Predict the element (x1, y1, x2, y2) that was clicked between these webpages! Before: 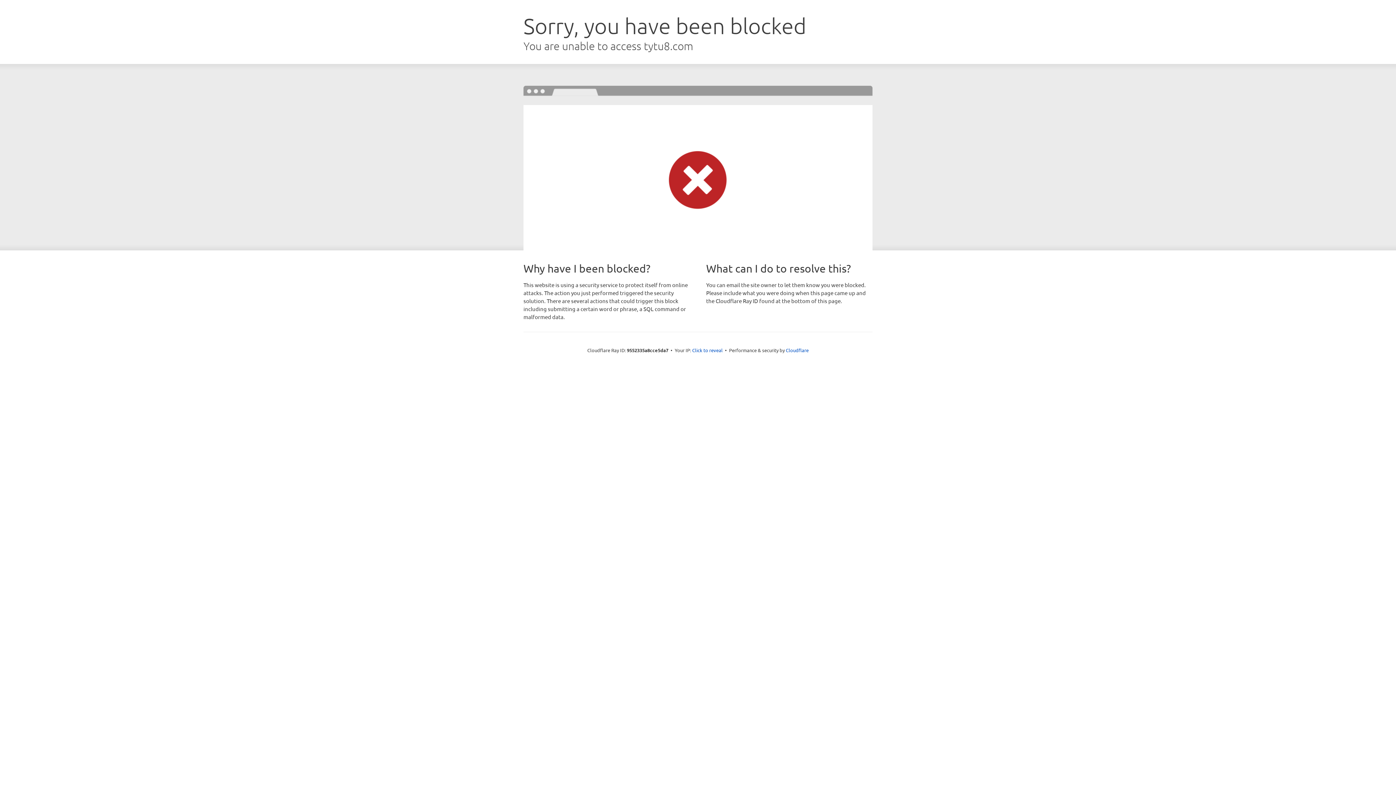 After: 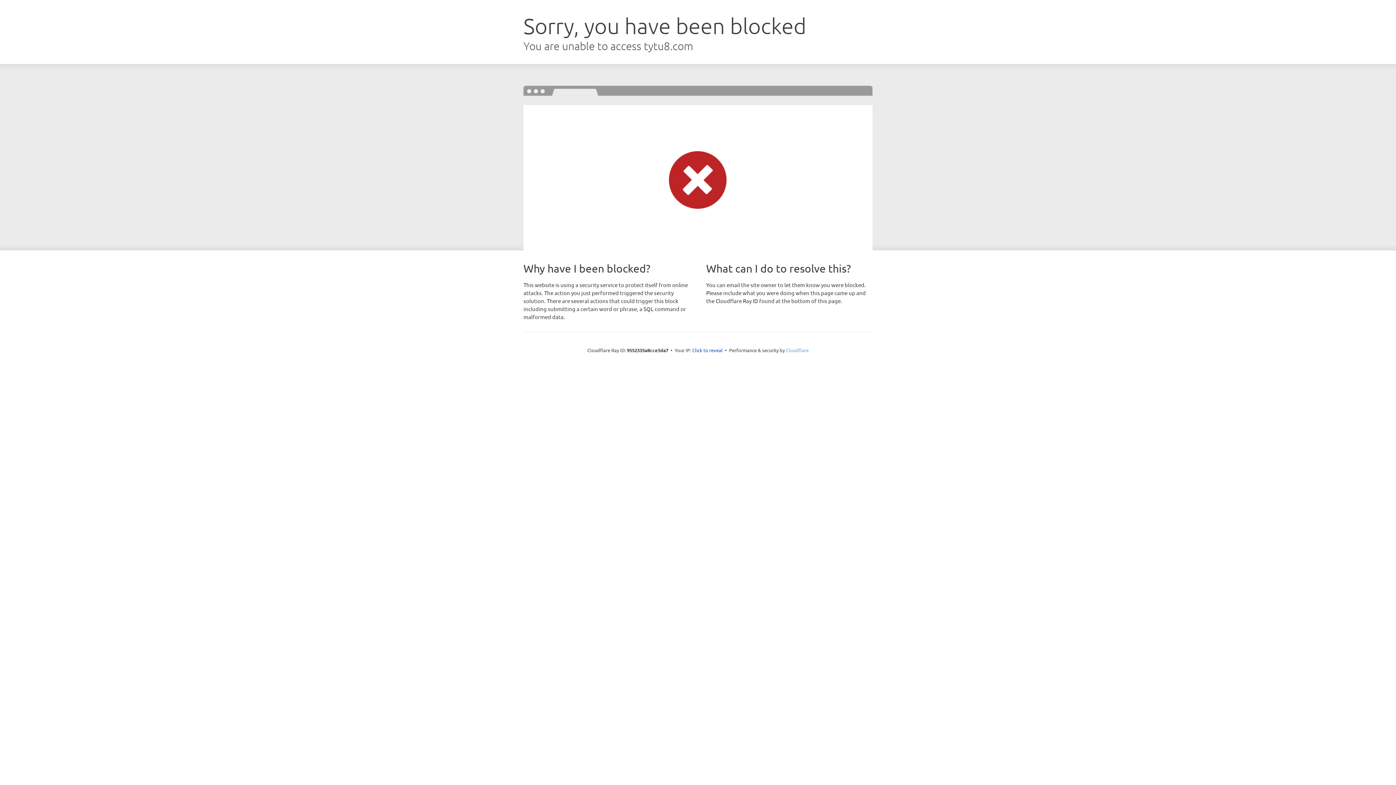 Action: label: Cloudflare bbox: (786, 347, 808, 353)